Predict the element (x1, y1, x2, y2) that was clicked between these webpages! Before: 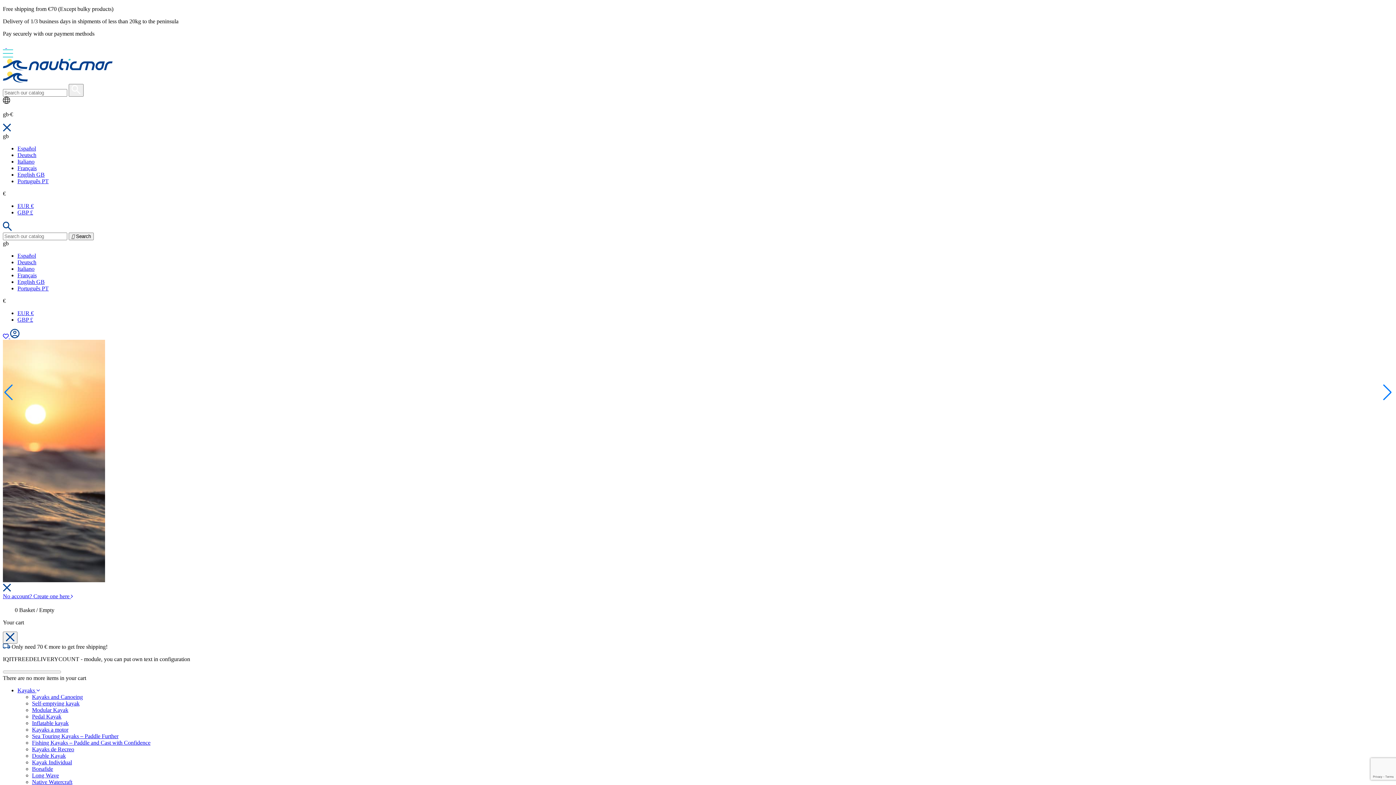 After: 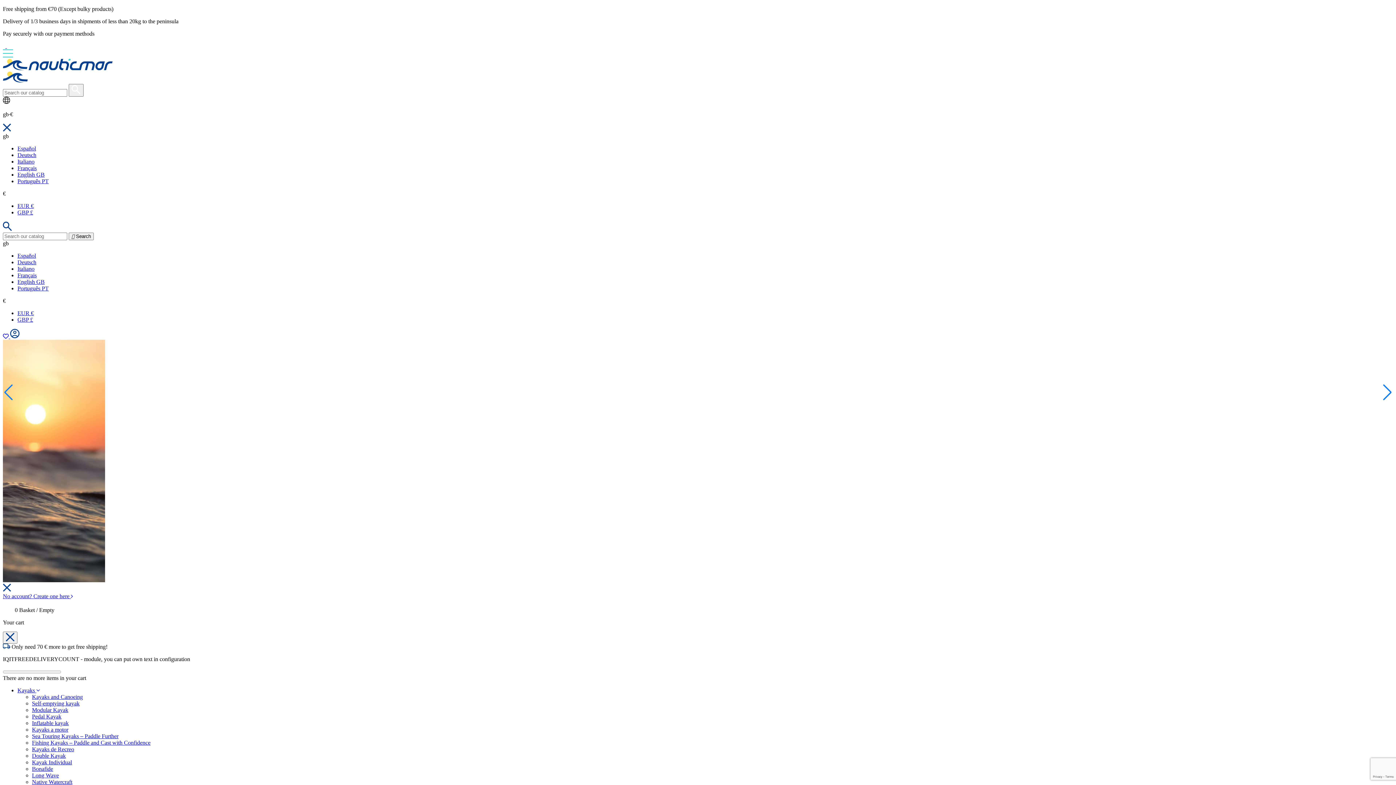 Action: label: English GB bbox: (17, 171, 44, 177)